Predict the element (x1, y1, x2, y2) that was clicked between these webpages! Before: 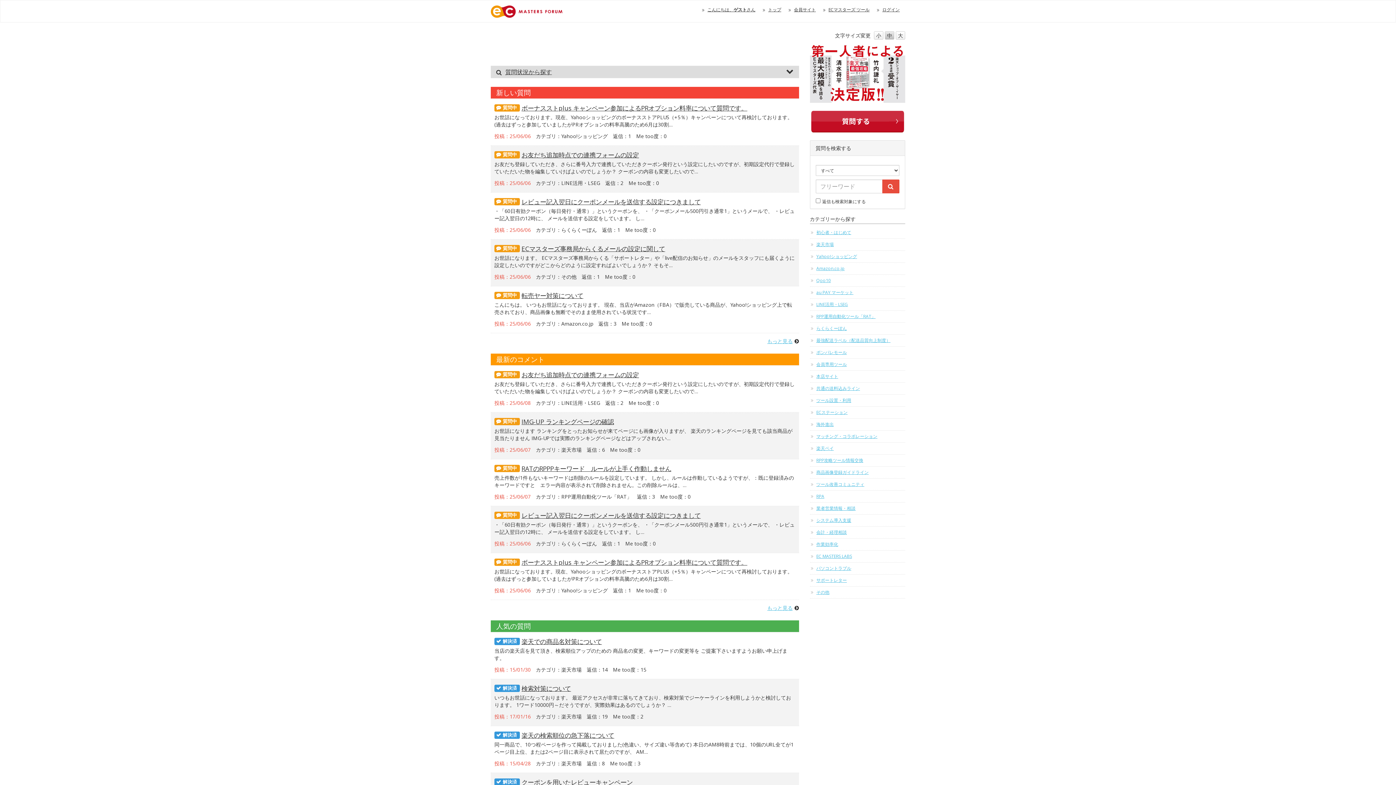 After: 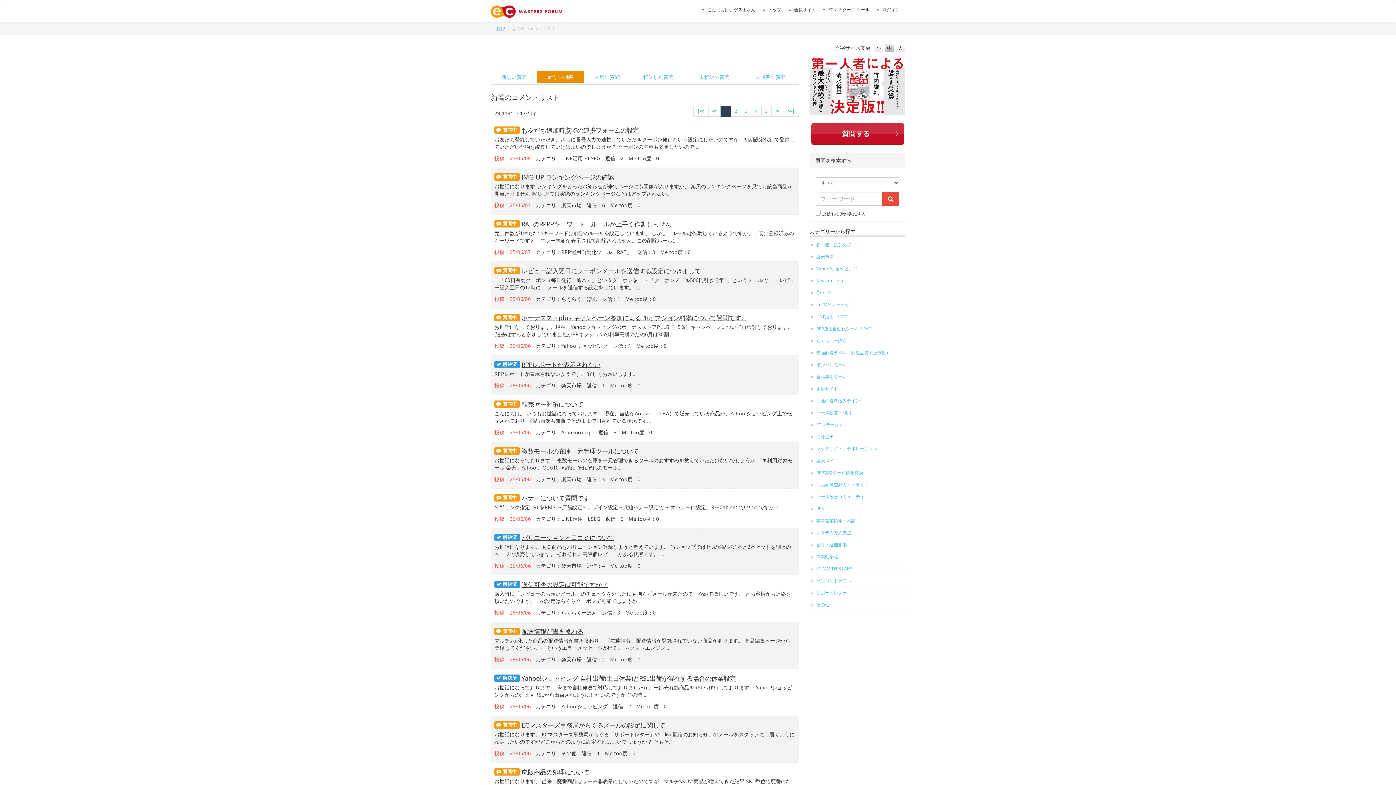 Action: bbox: (767, 604, 792, 611) label: もっと見る